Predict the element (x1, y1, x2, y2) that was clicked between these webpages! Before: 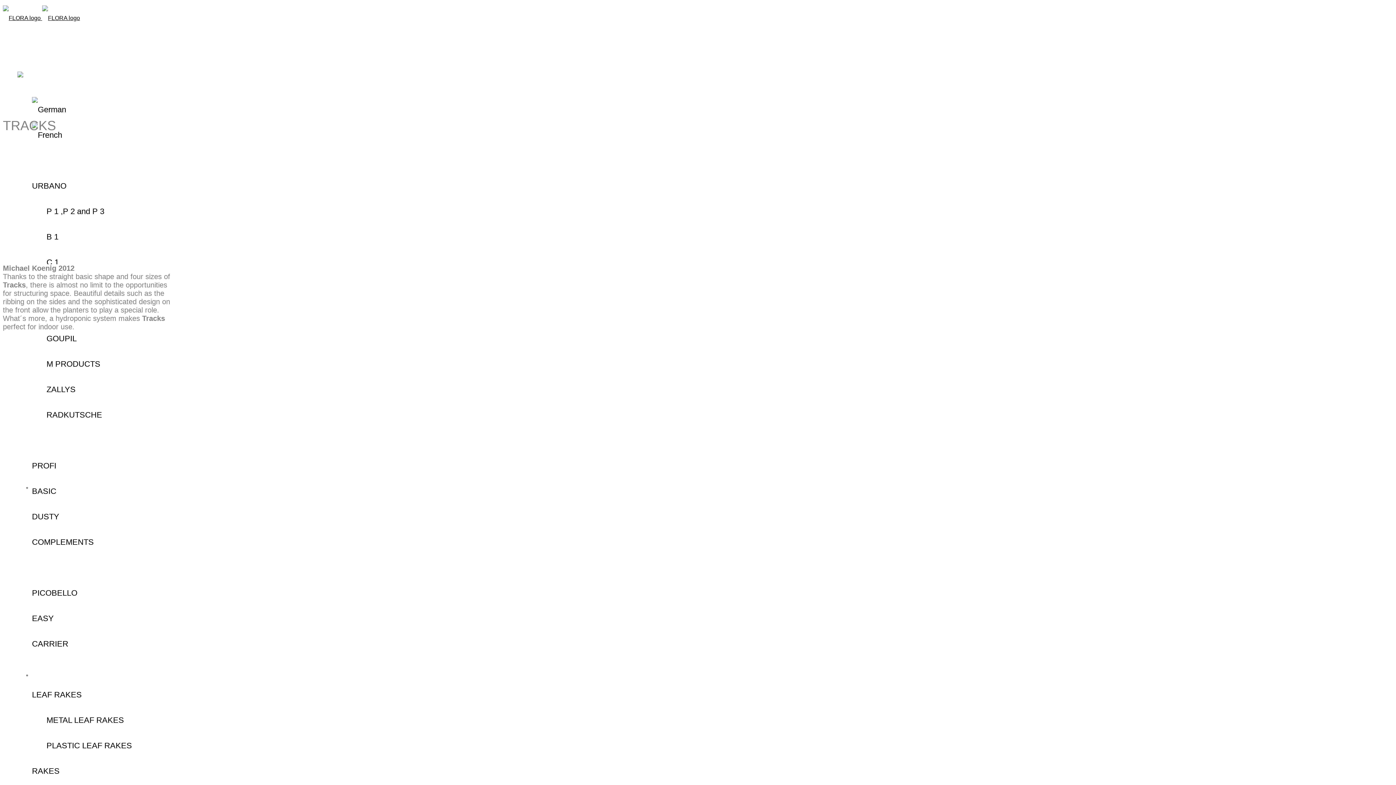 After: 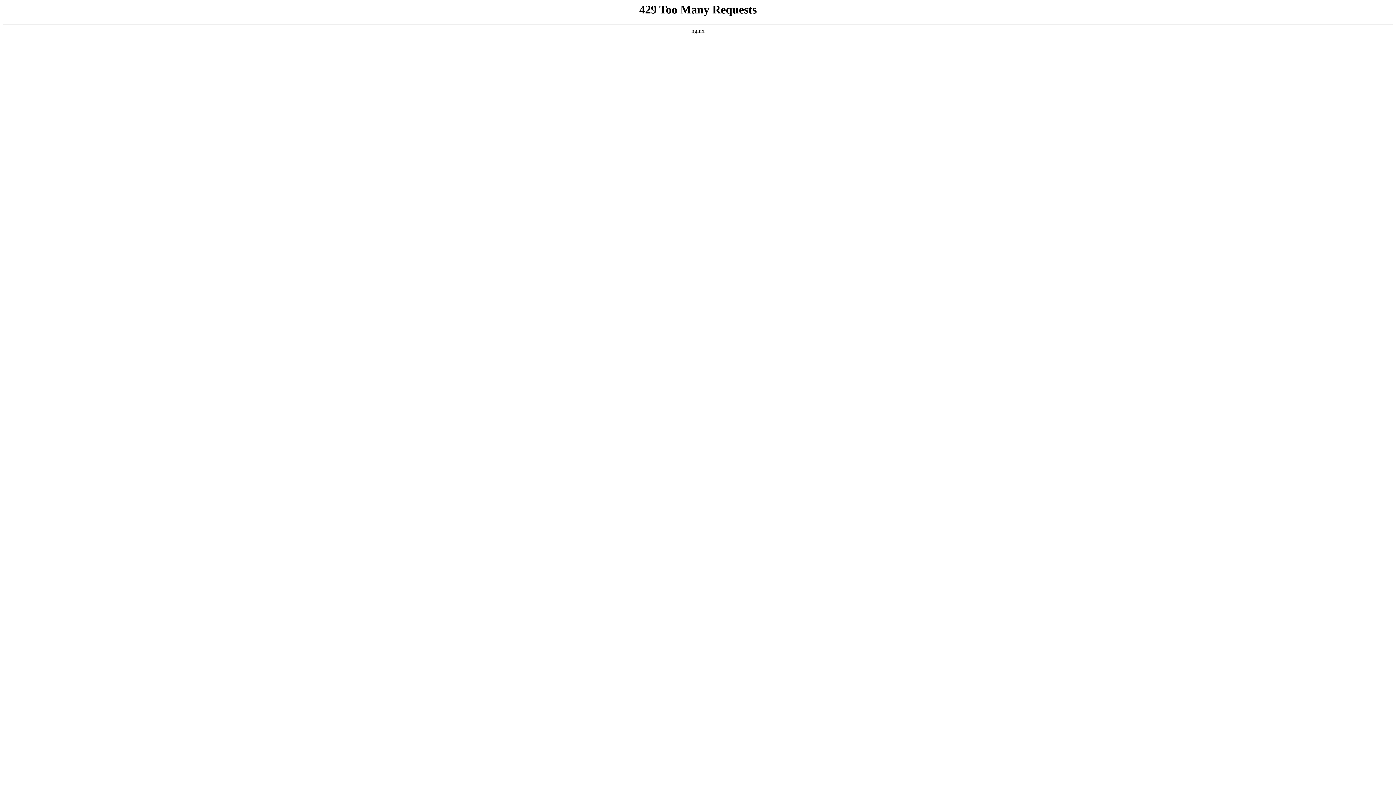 Action: bbox: (46, 359, 100, 368) label: M PRODUCTS